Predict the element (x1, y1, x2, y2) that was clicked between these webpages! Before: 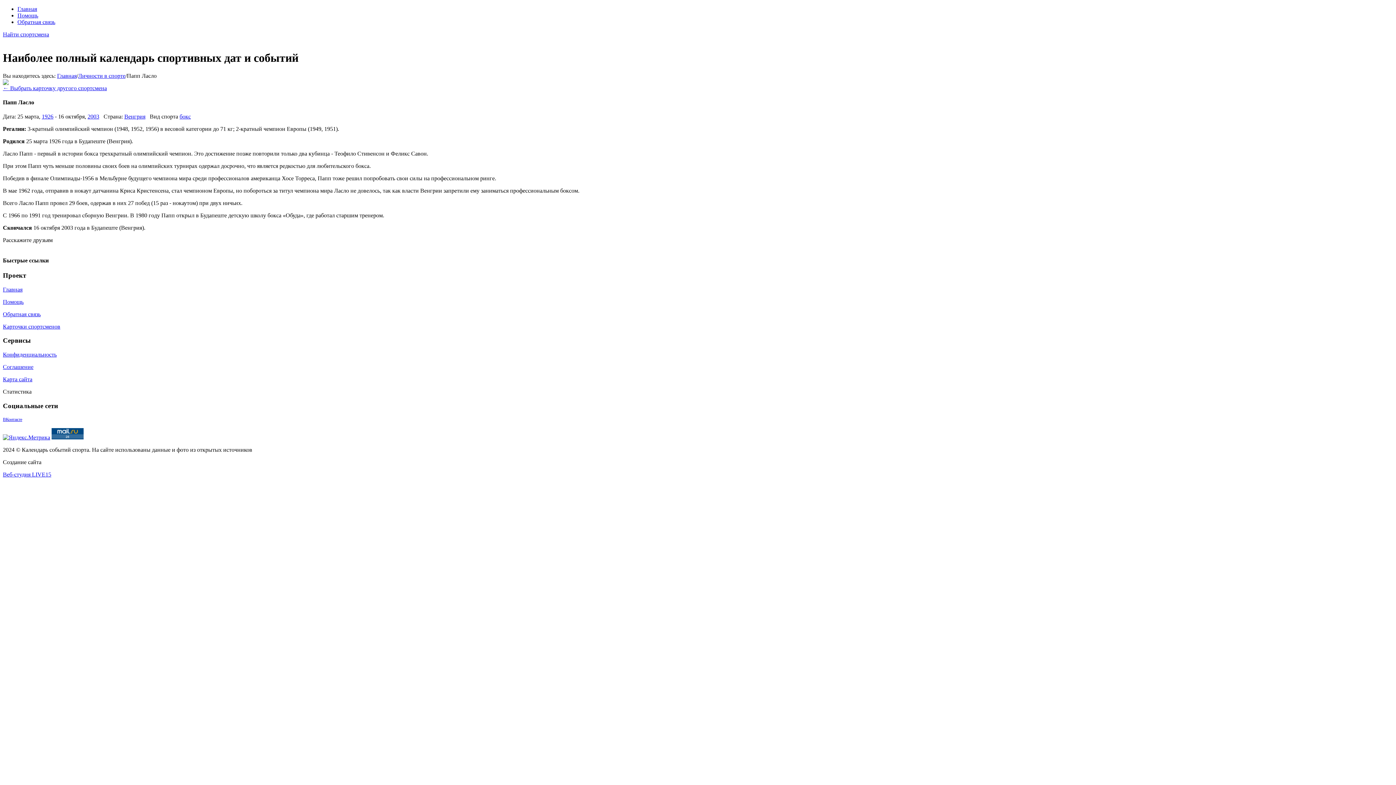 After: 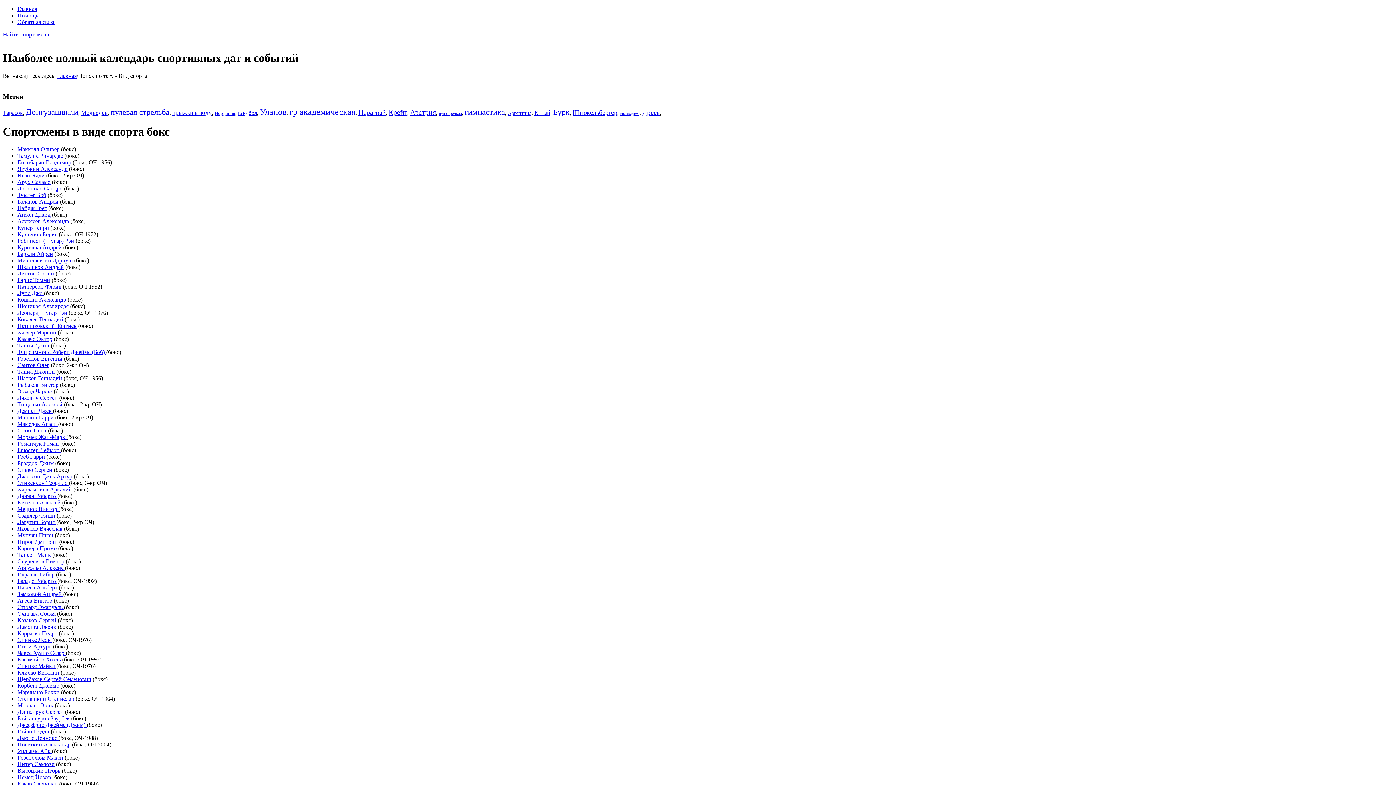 Action: label: бокс bbox: (179, 113, 190, 119)